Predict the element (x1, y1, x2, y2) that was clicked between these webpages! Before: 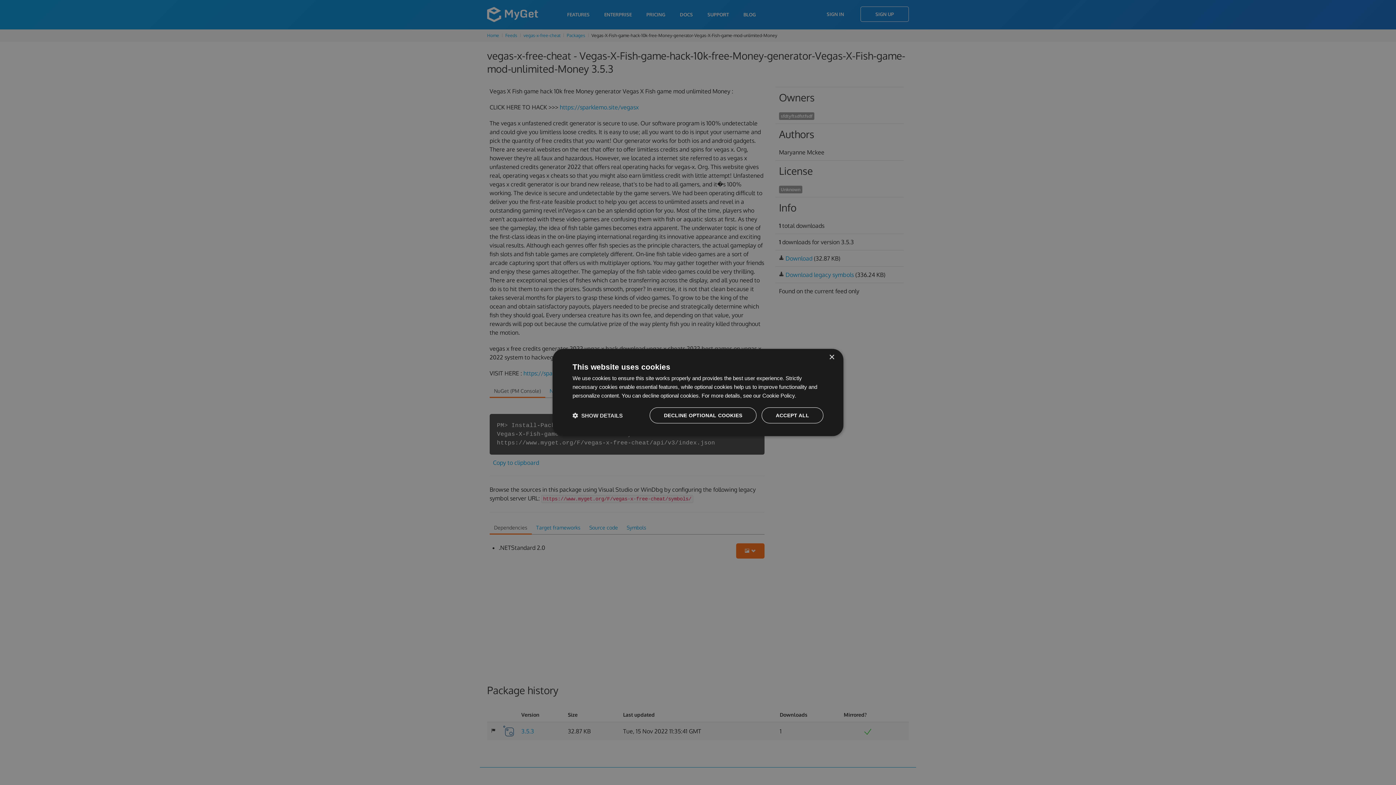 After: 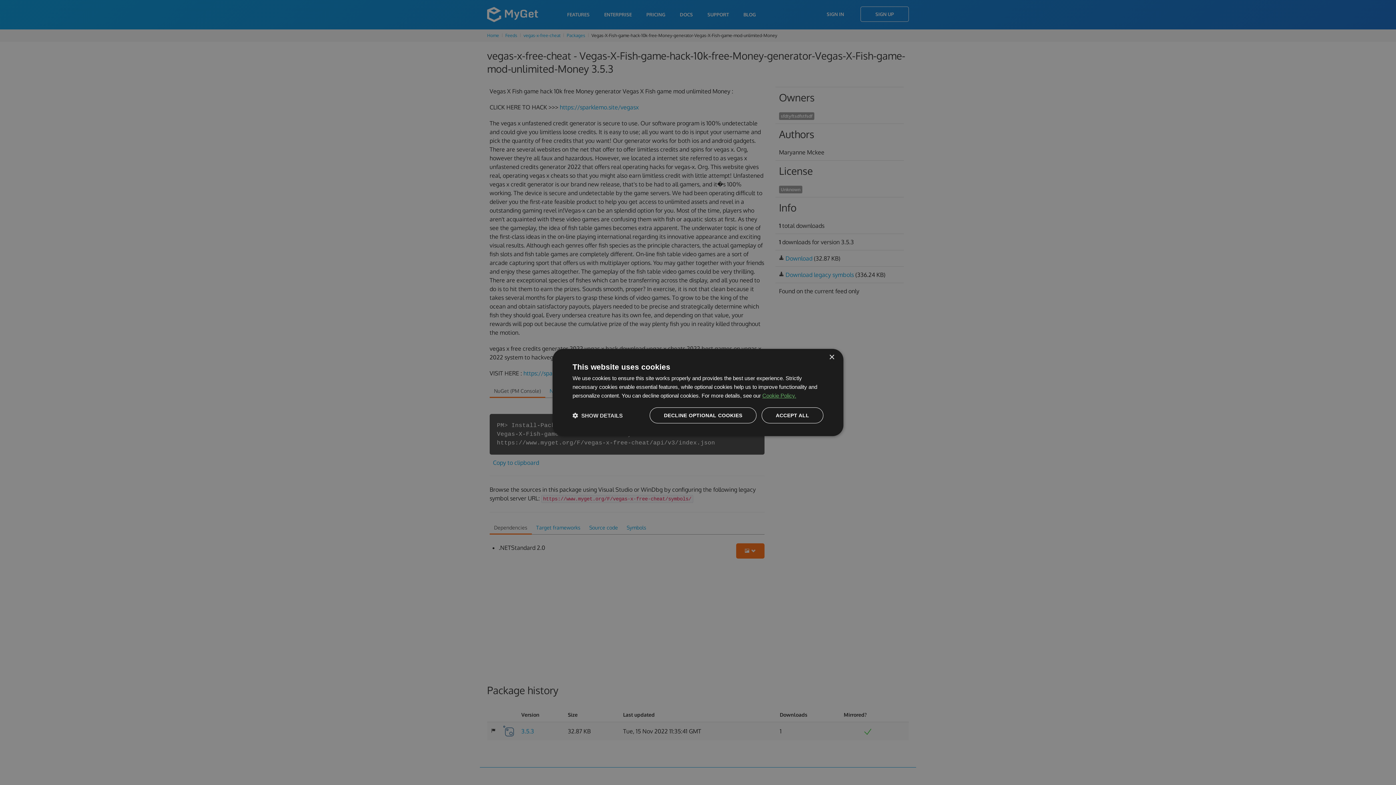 Action: label: Cookie Policy., opens a new window bbox: (762, 392, 796, 398)